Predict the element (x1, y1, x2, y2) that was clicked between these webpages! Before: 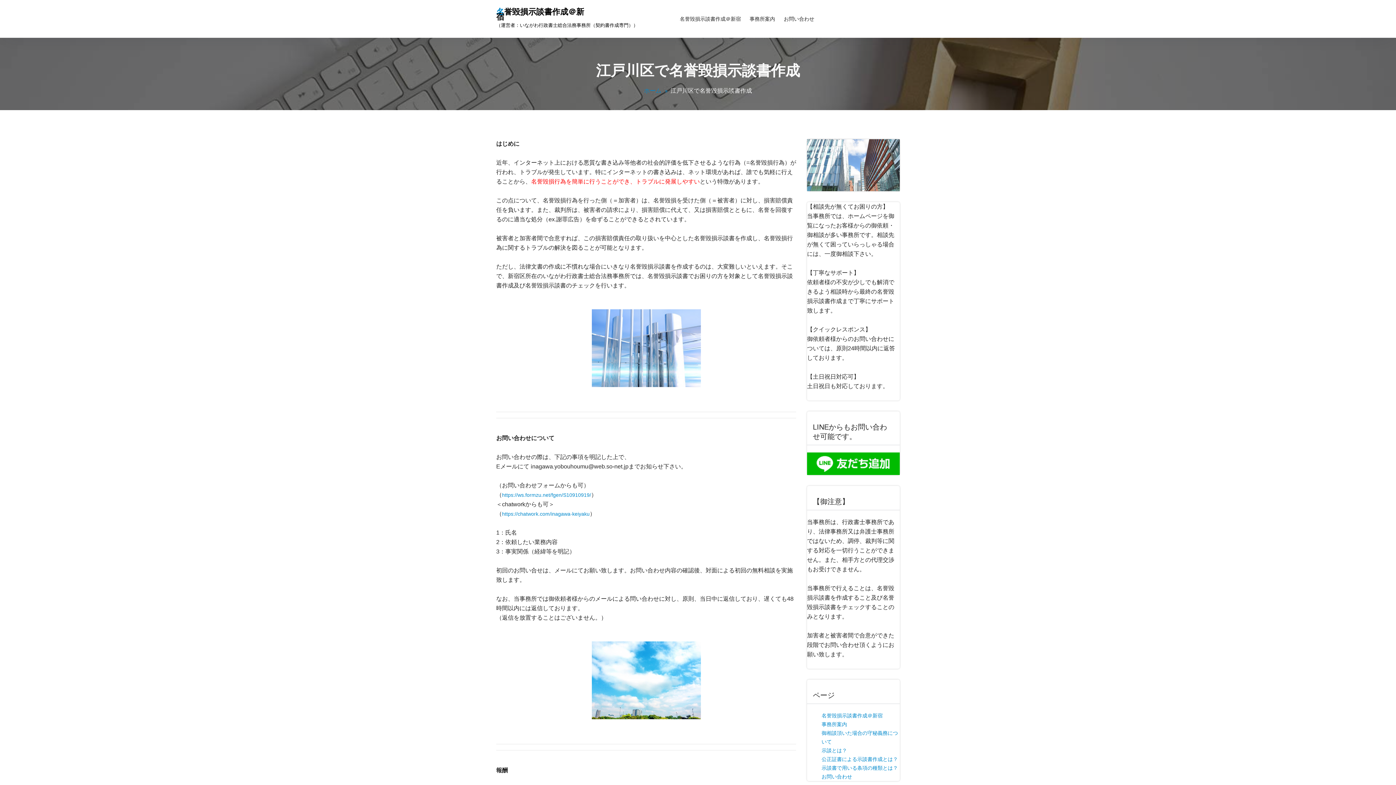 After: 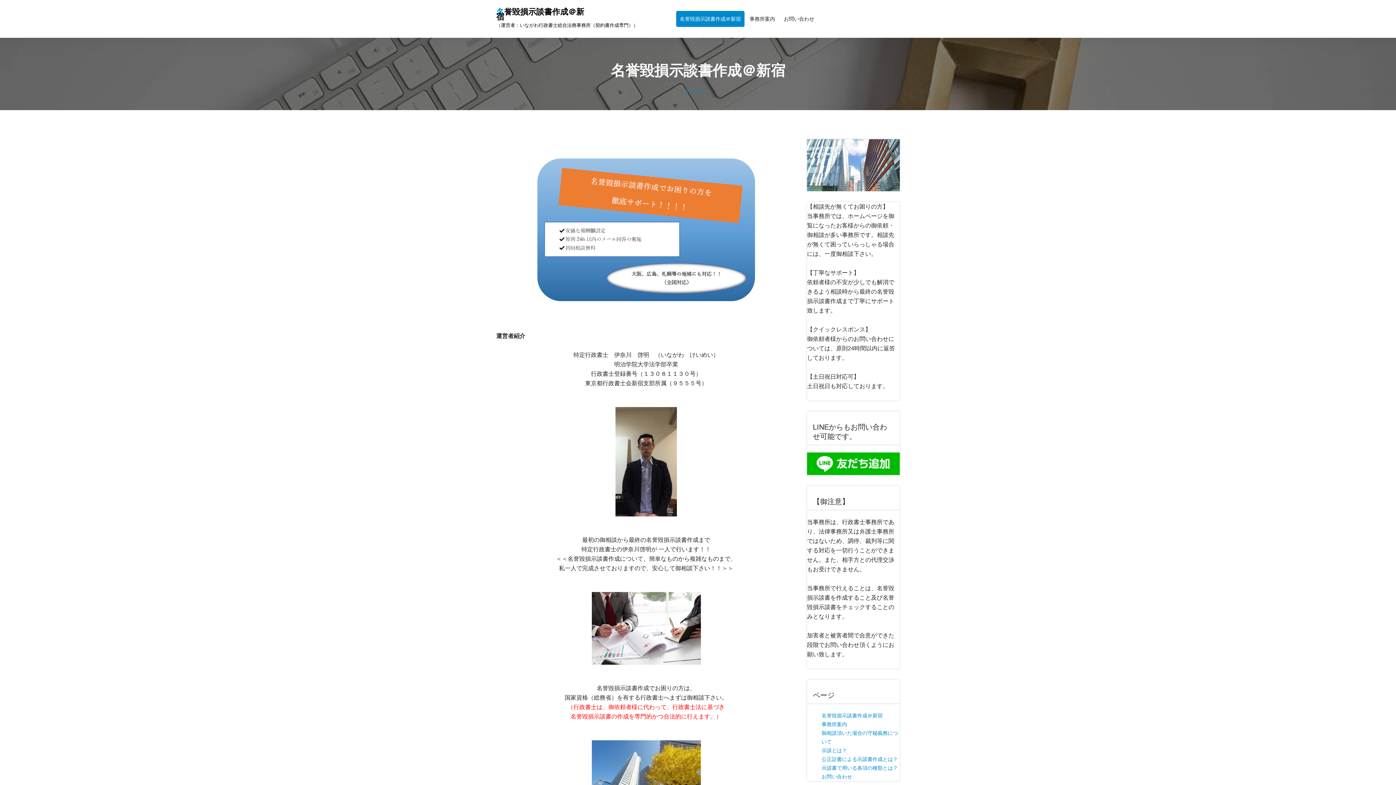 Action: label: 名誉毀損示談書作成＠新宿 bbox: (821, 713, 882, 718)